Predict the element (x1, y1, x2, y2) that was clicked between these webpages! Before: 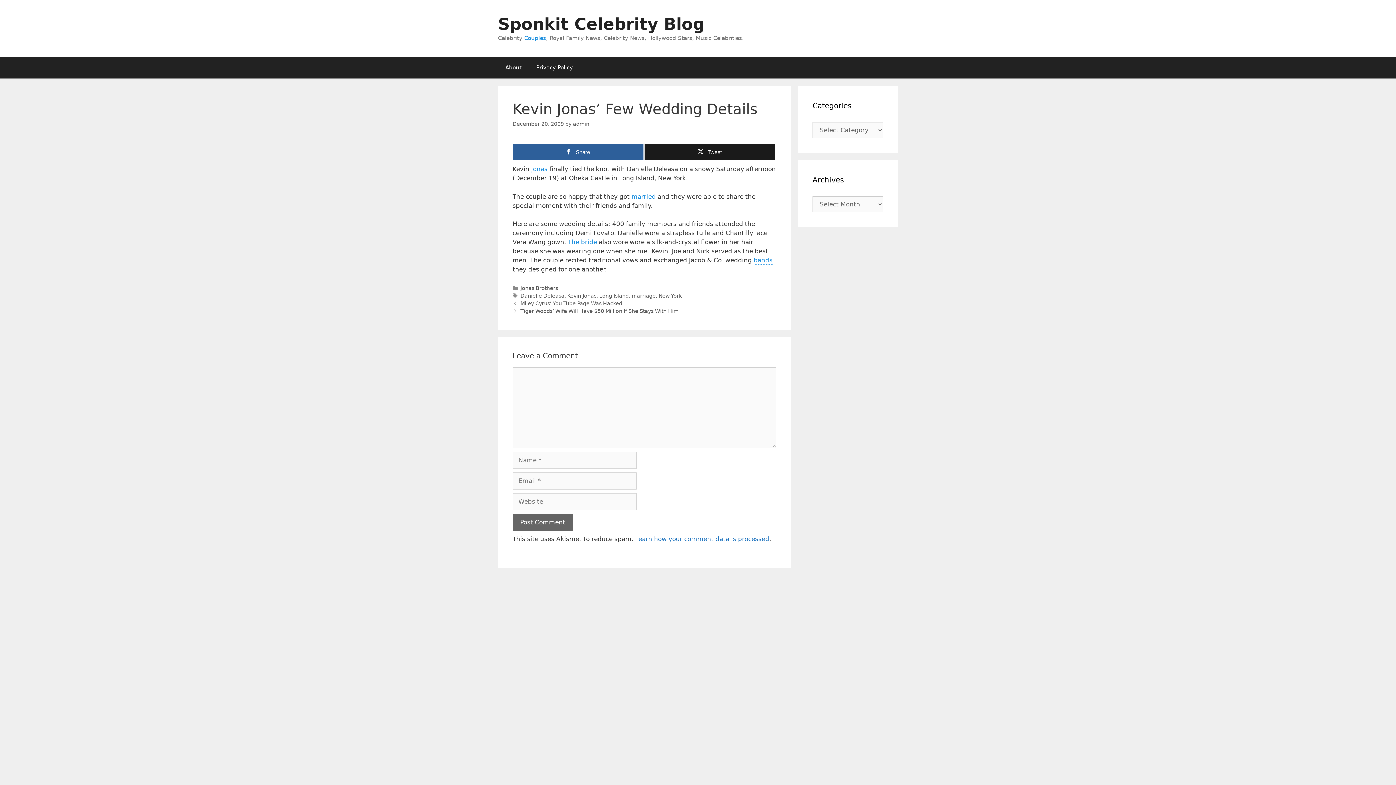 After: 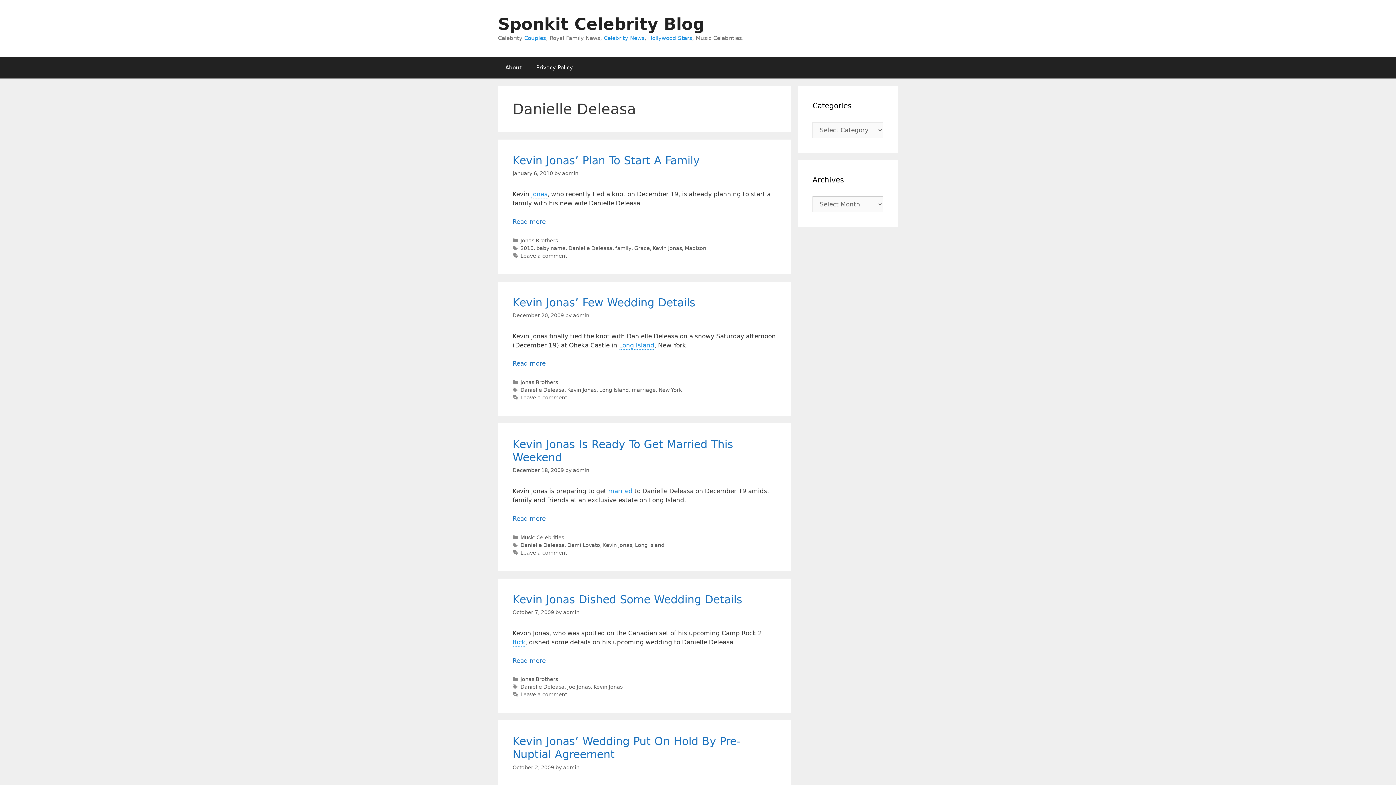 Action: bbox: (520, 293, 564, 298) label: Danielle Deleasa